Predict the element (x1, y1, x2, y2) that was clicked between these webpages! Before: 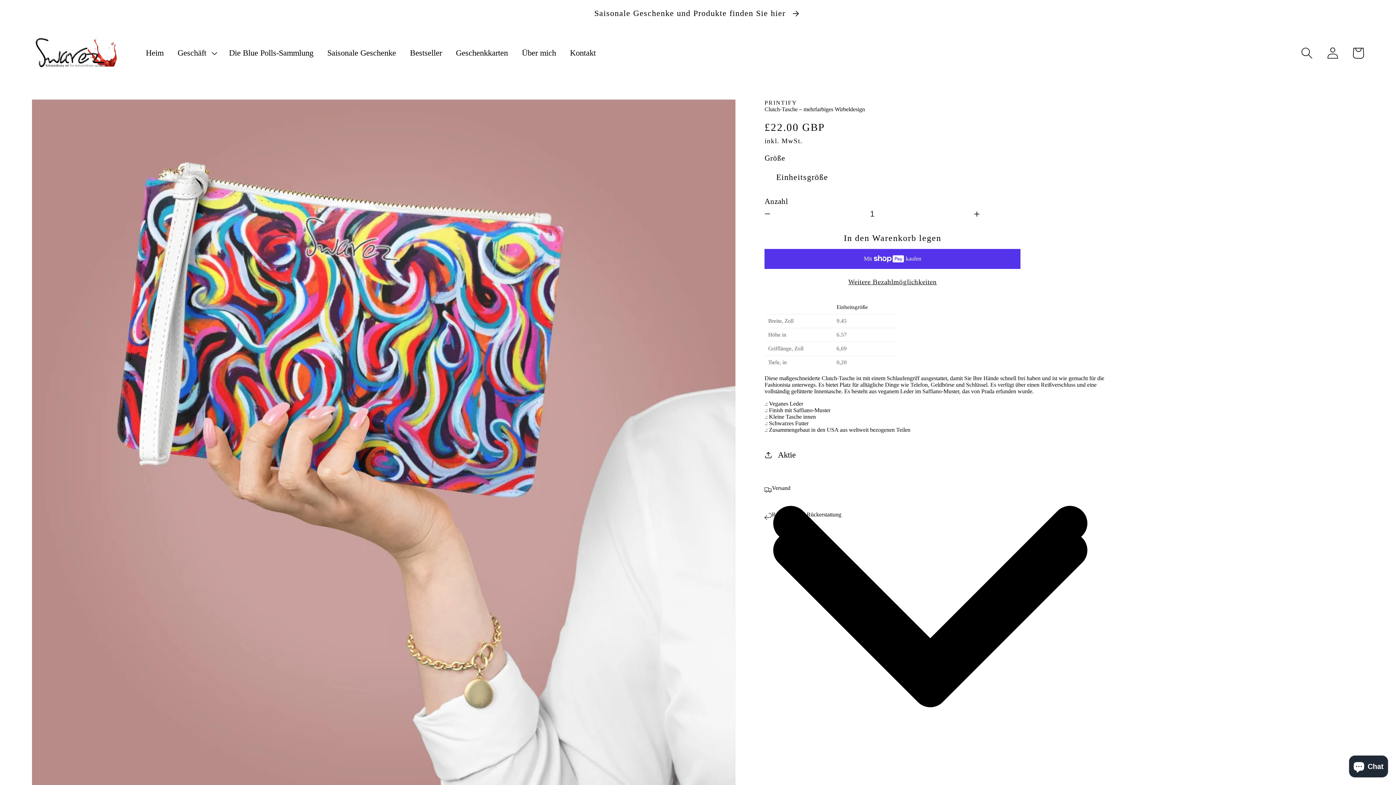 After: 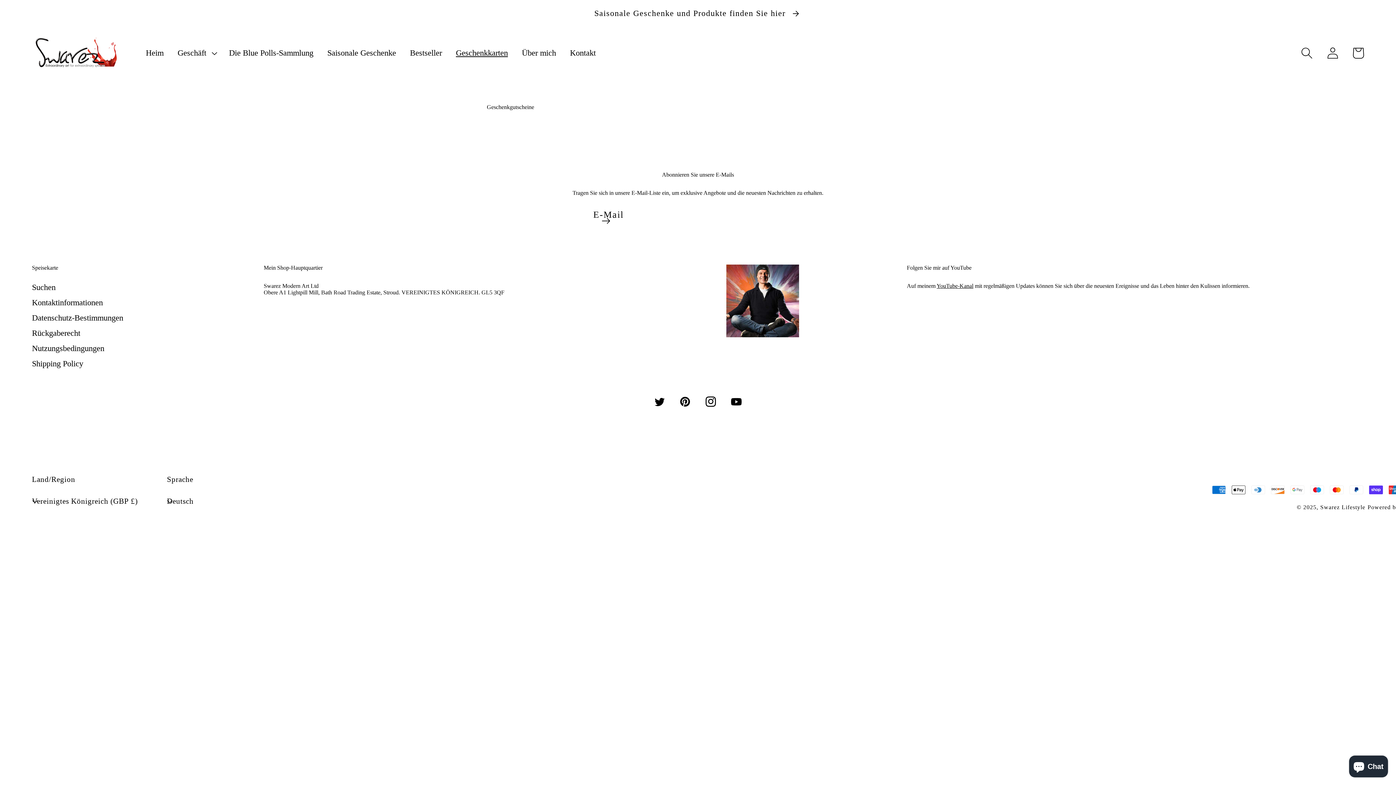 Action: bbox: (449, 41, 515, 64) label: Geschenkkarten